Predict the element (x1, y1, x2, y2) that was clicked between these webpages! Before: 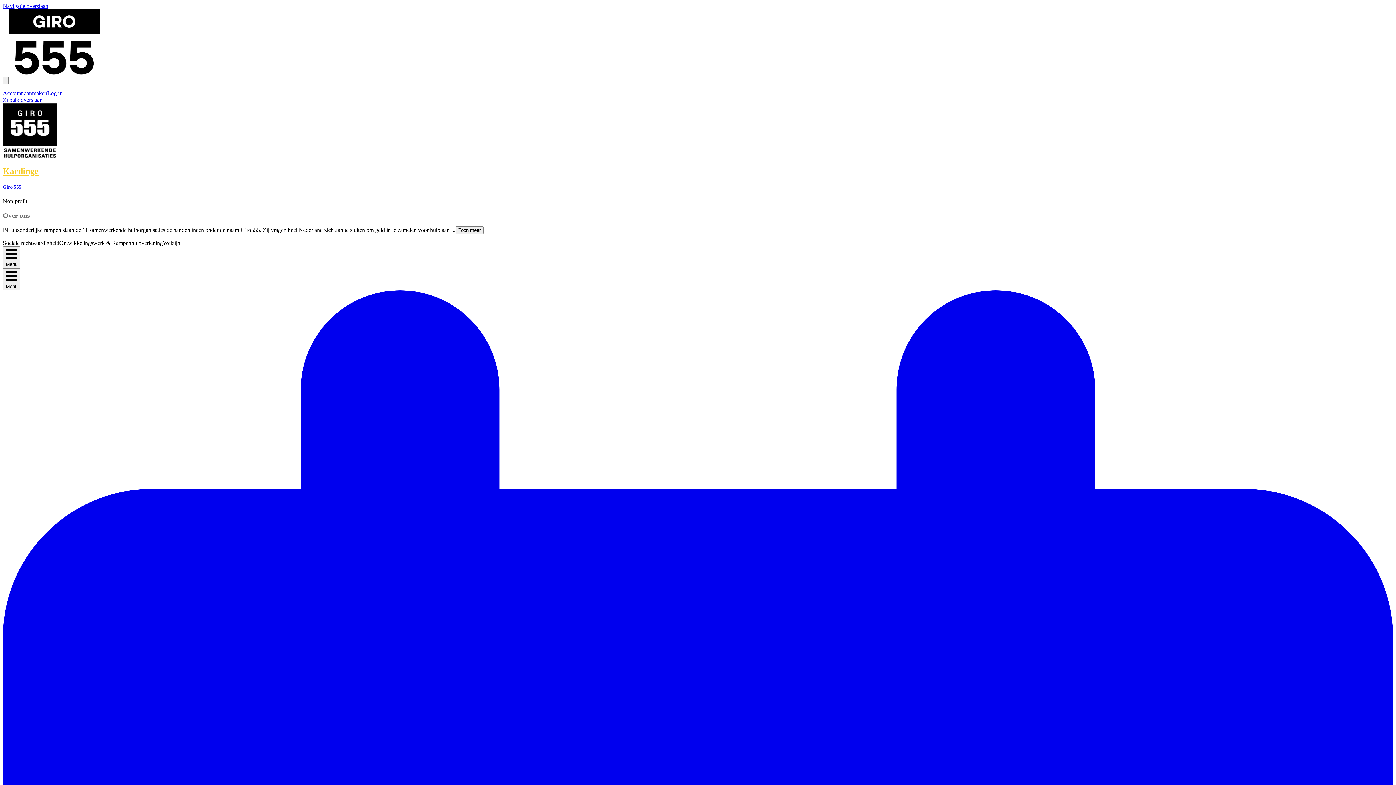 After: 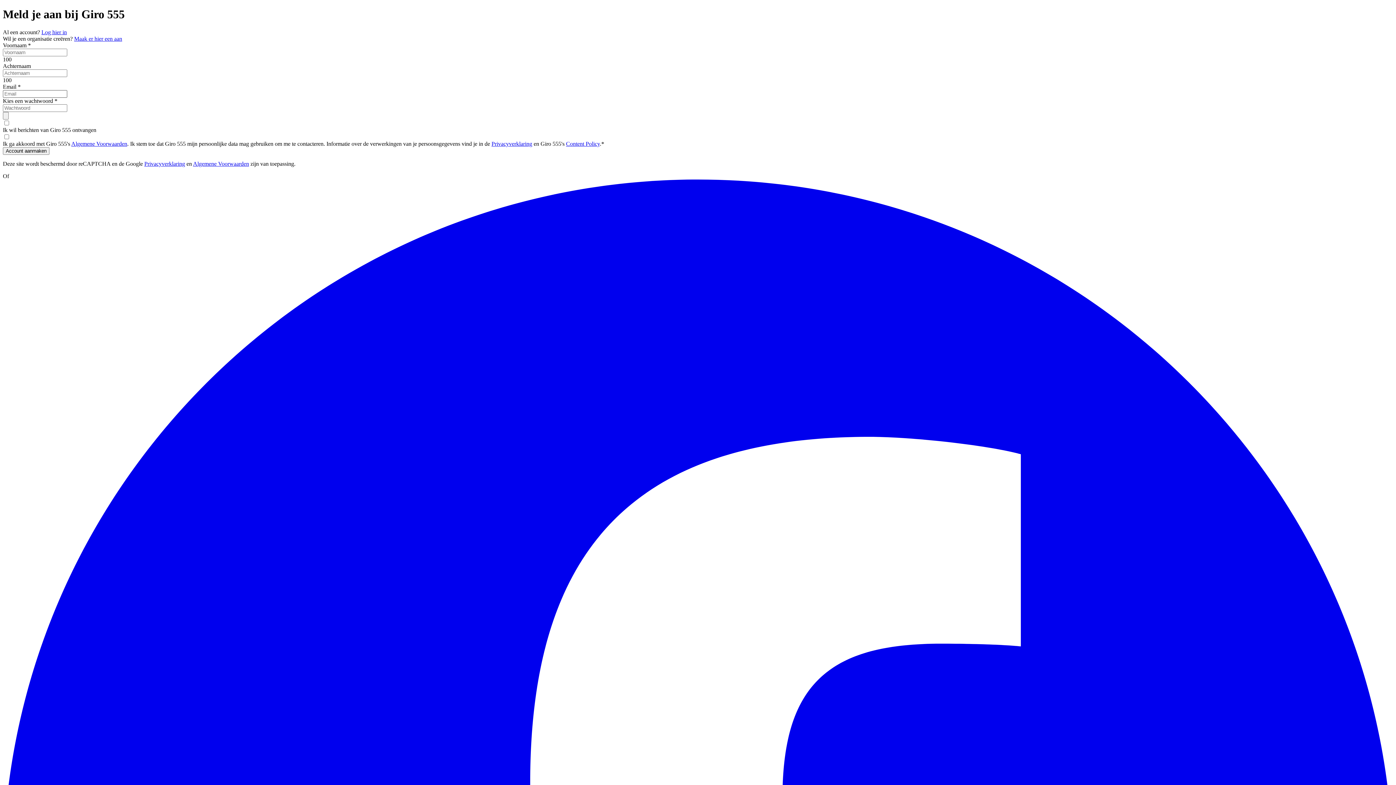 Action: bbox: (2, 90, 47, 96) label: Account aanmaken